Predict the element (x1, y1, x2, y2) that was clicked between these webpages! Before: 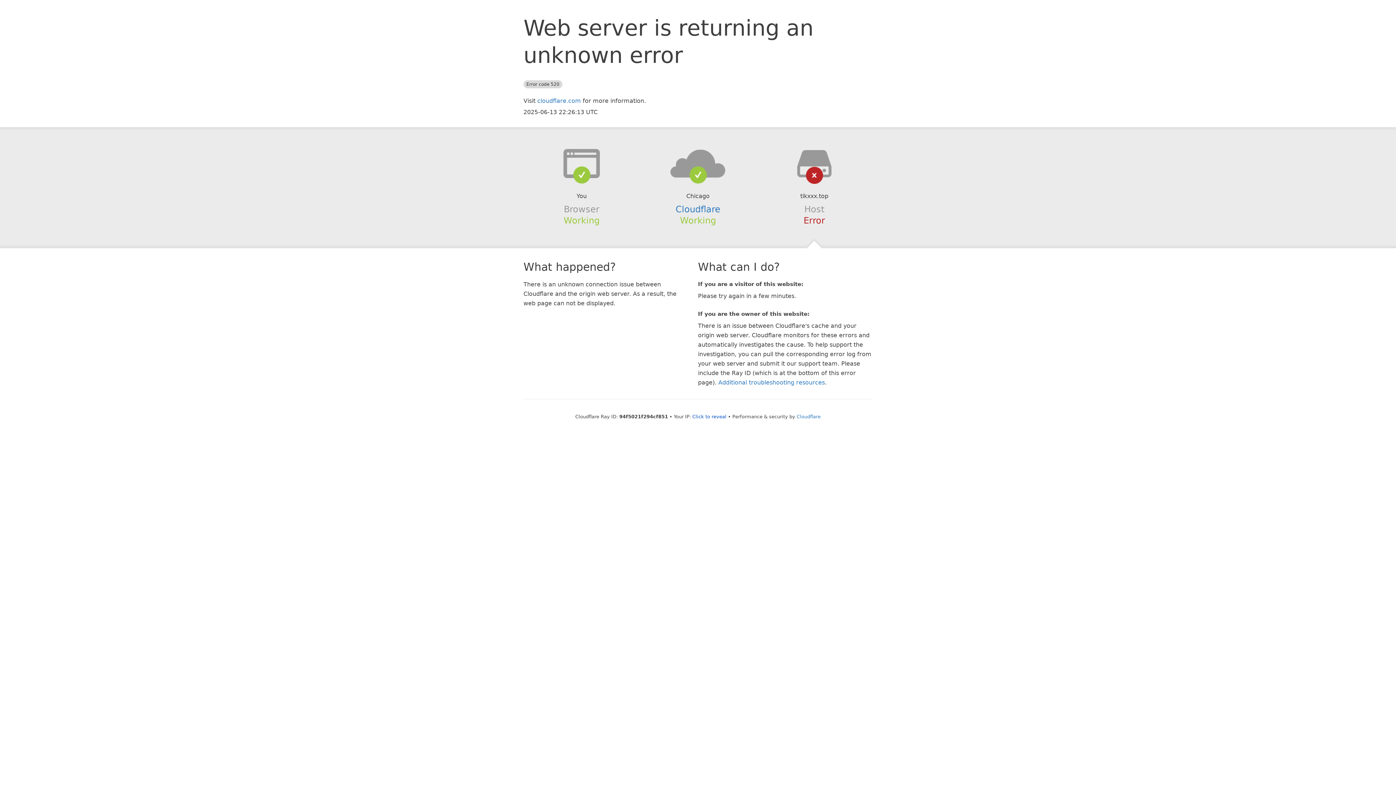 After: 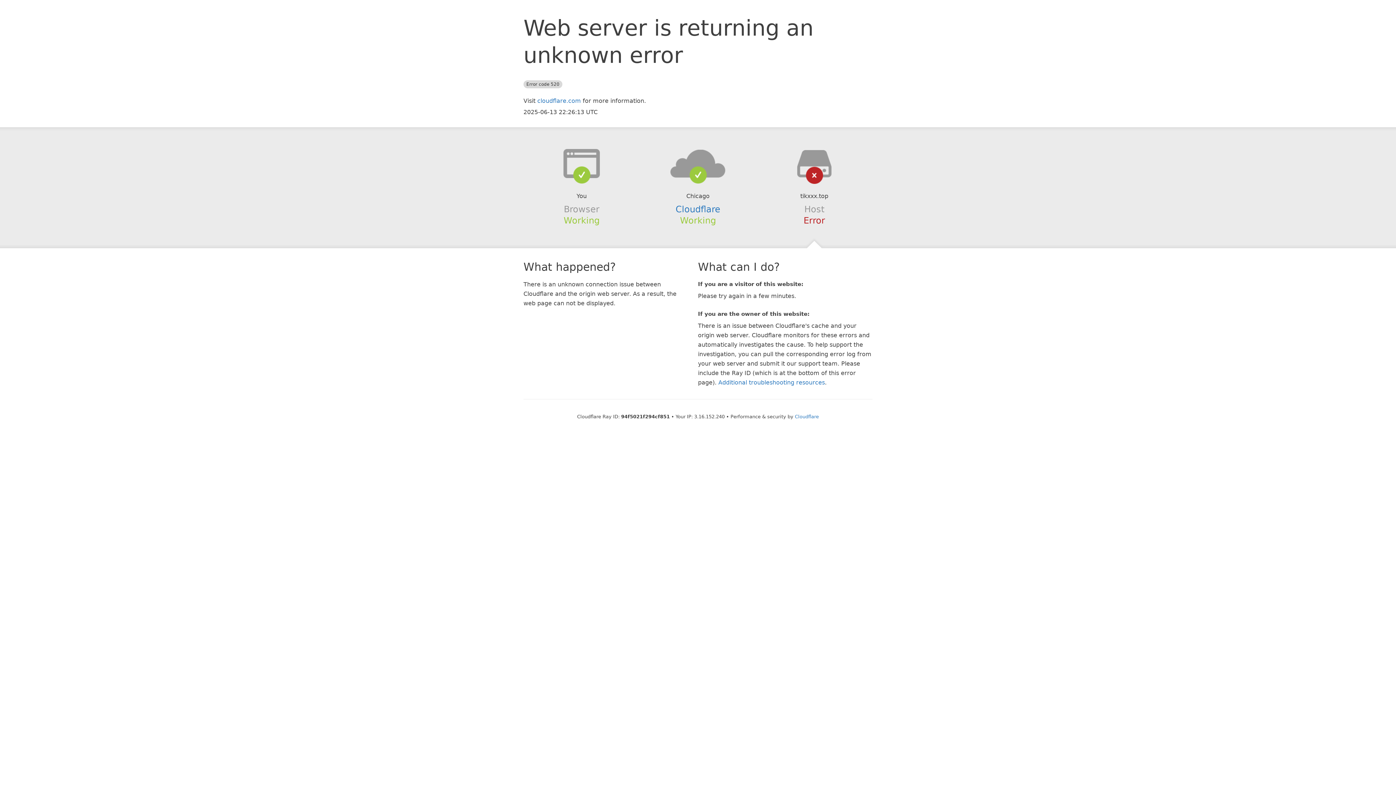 Action: label: Click to reveal bbox: (692, 414, 726, 419)